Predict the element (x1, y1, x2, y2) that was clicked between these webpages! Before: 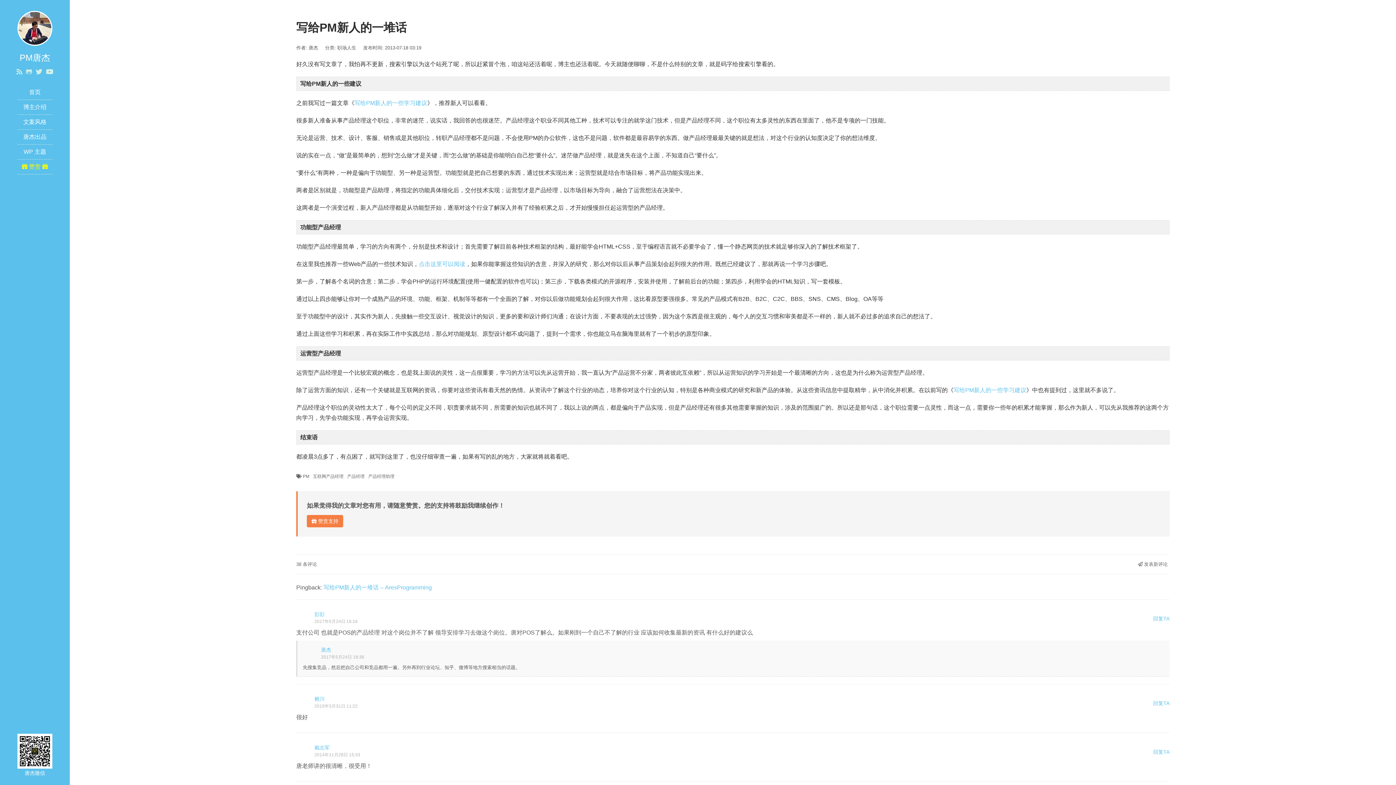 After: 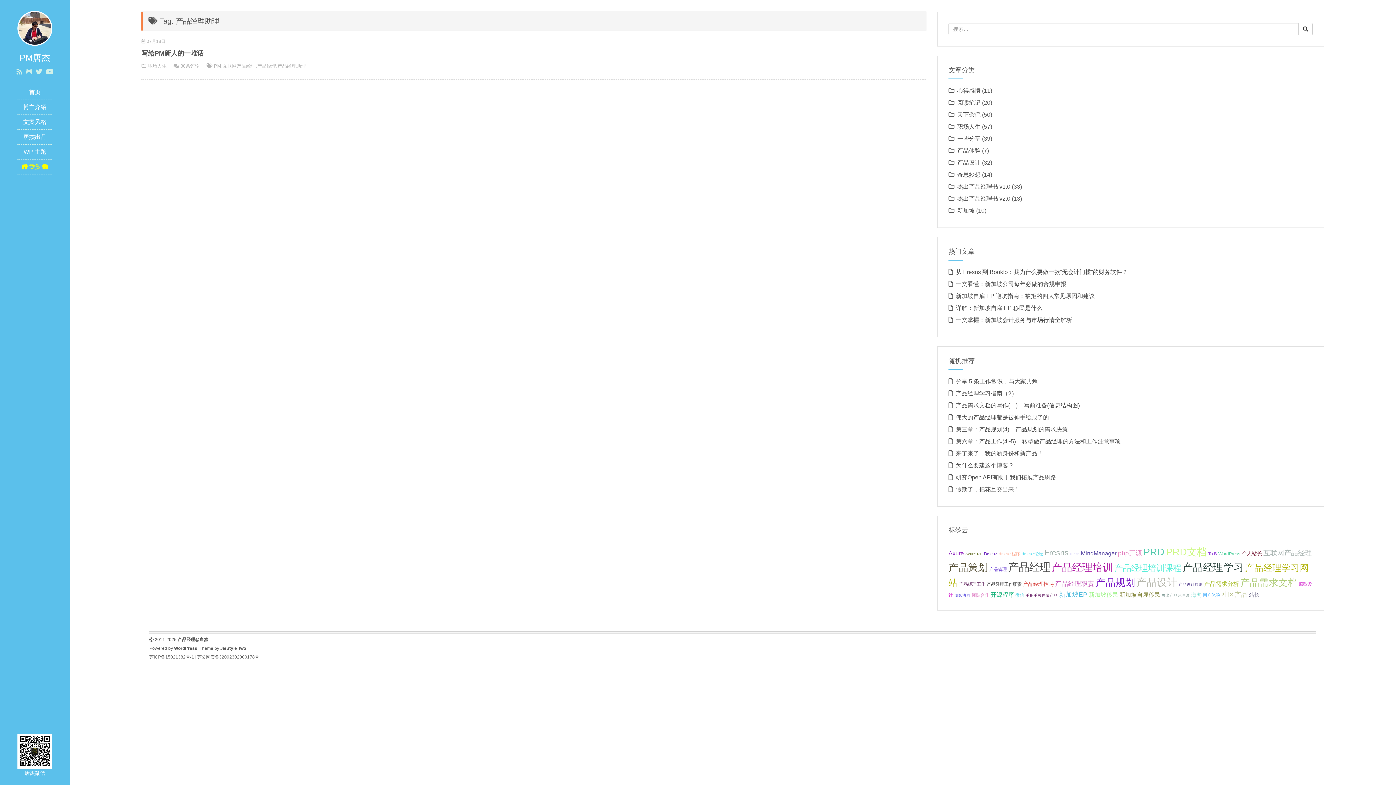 Action: label: 产品经理助理 bbox: (368, 474, 394, 479)